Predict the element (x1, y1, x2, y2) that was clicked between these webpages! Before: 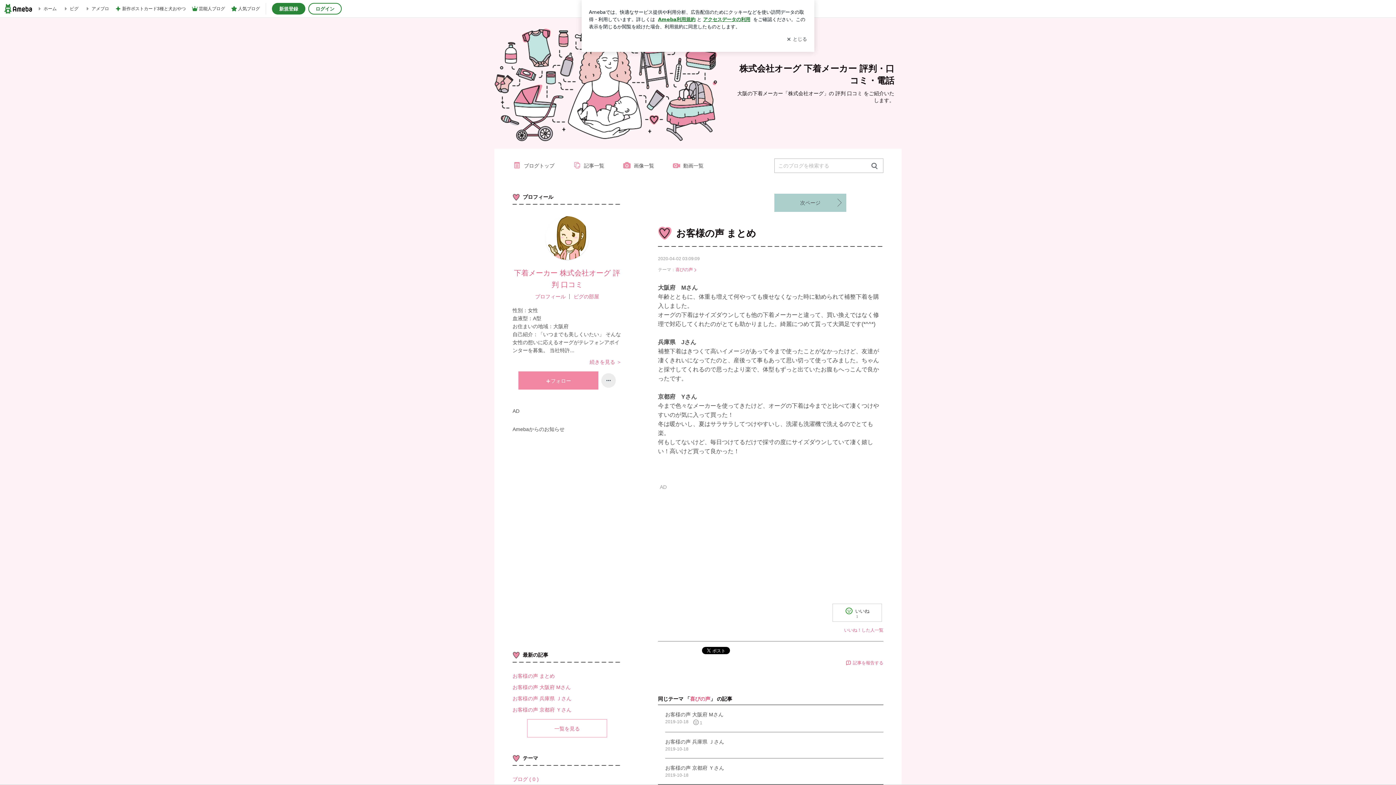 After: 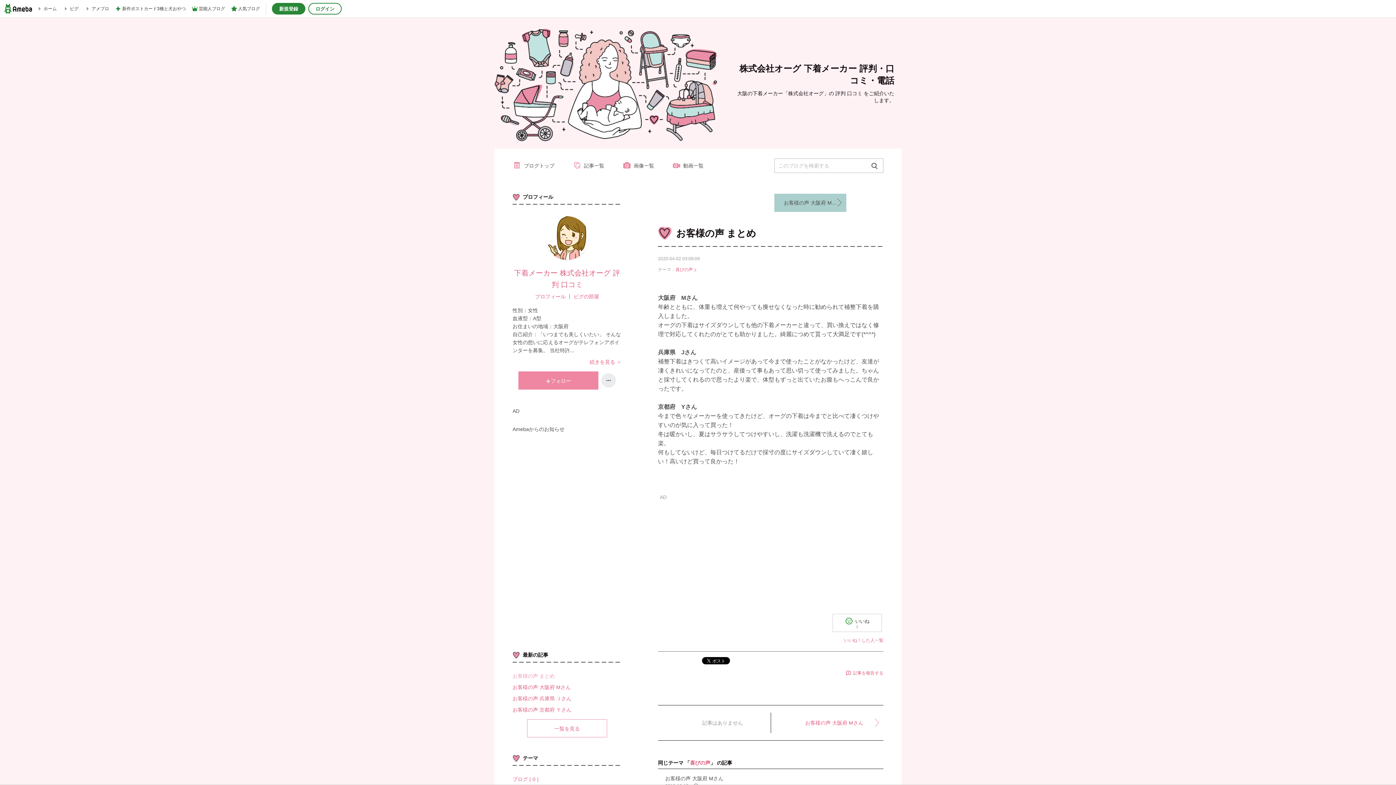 Action: label: お客様の声 まとめ bbox: (512, 670, 621, 682)